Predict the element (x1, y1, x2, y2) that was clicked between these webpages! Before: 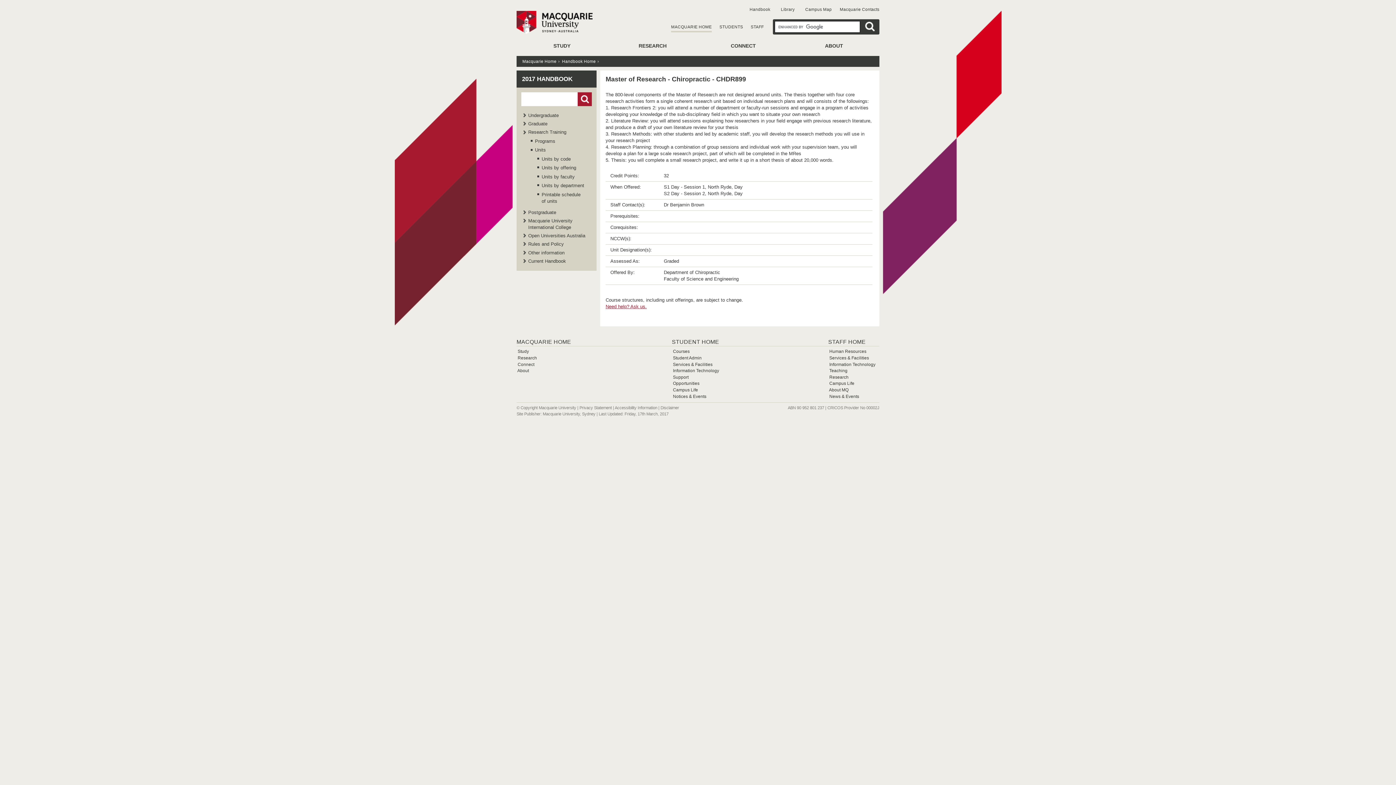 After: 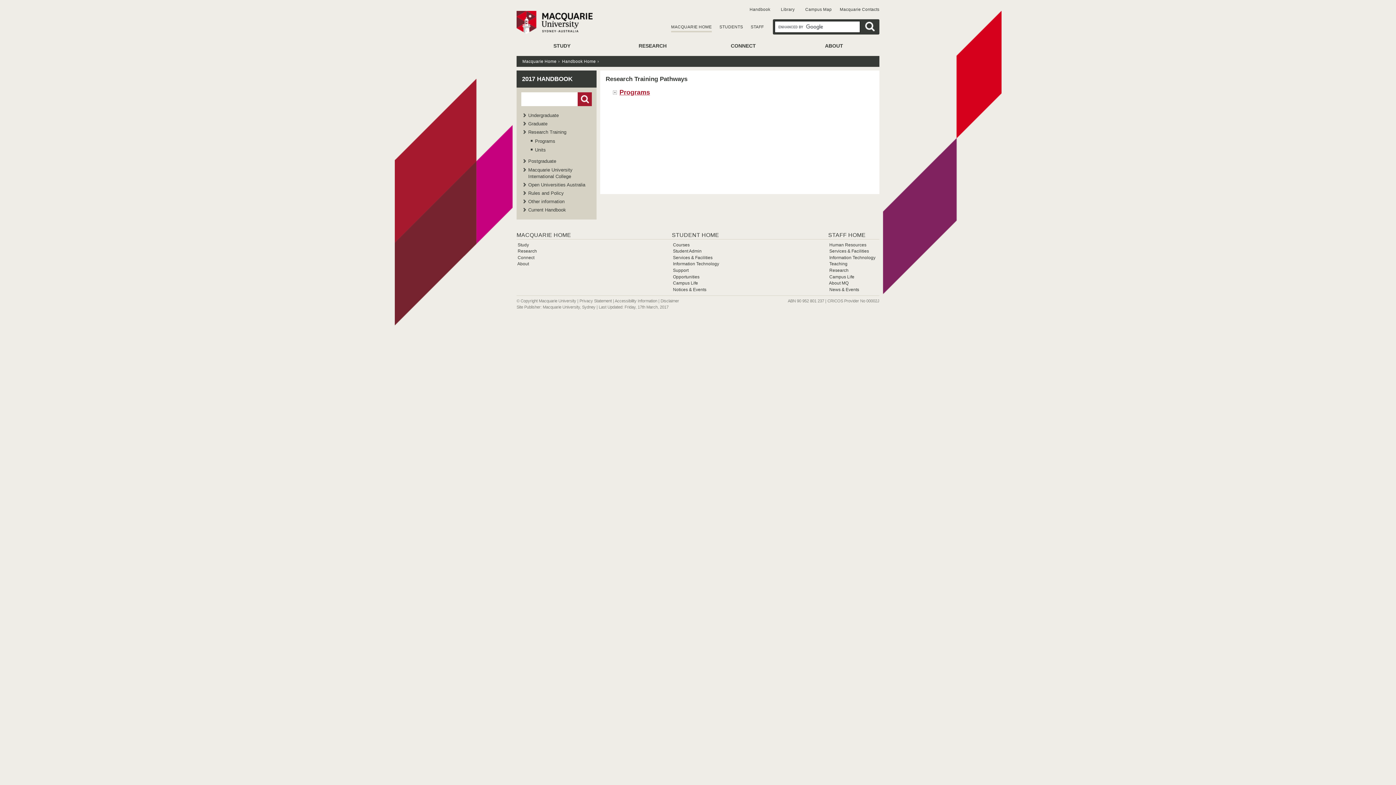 Action: label: Programs bbox: (535, 138, 588, 144)